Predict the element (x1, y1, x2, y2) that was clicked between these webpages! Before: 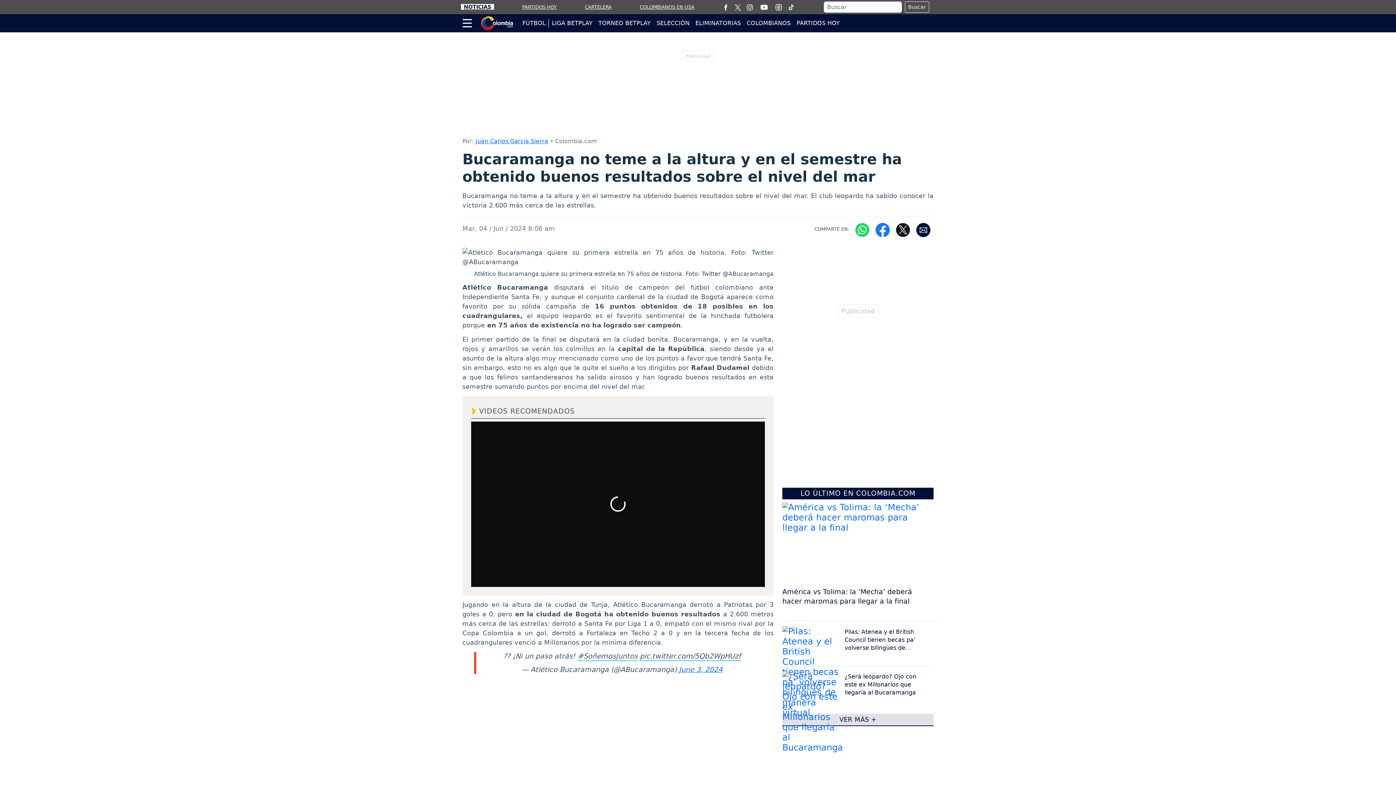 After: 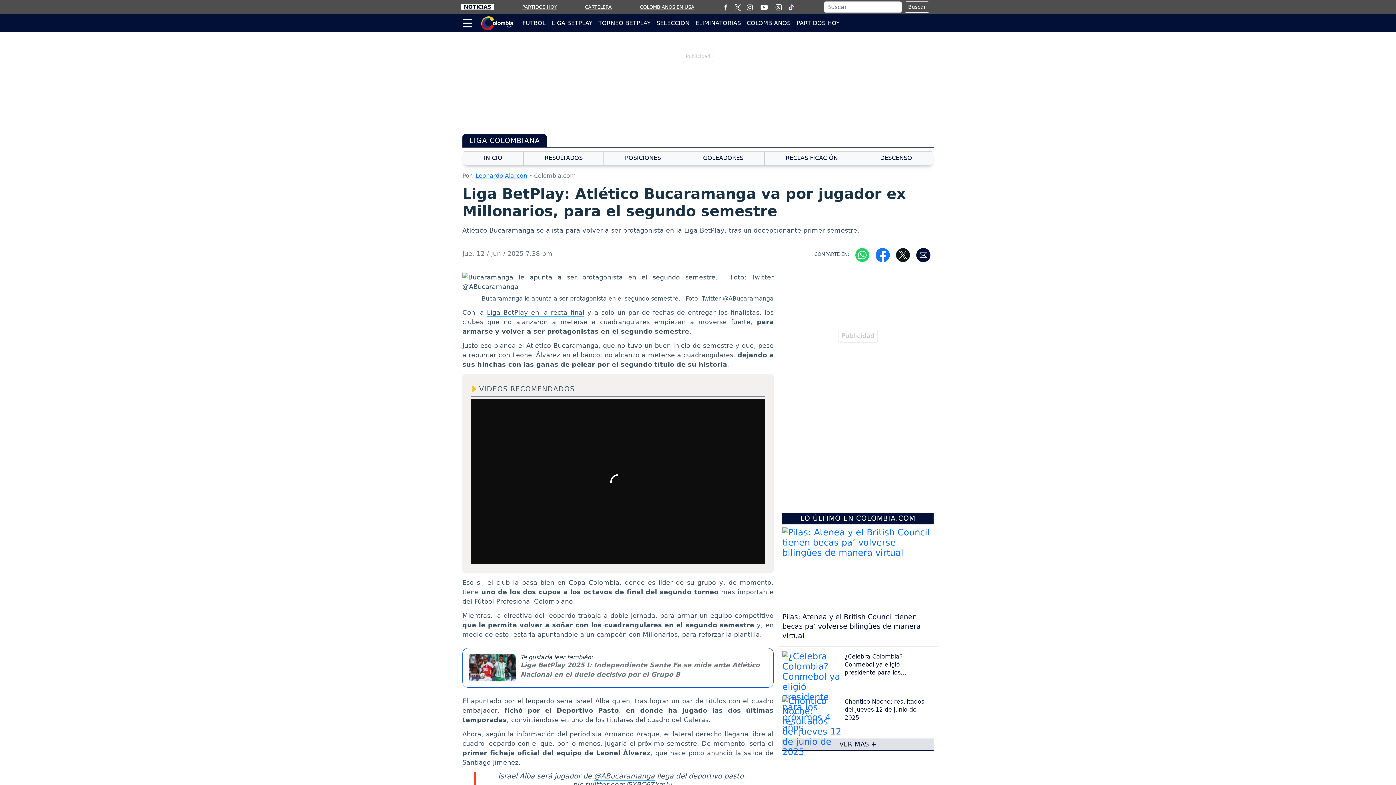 Action: bbox: (844, 673, 916, 696) label: ¿Será leopardo? Ojo con este ex Millonarios que llegaría al Bucaramanga